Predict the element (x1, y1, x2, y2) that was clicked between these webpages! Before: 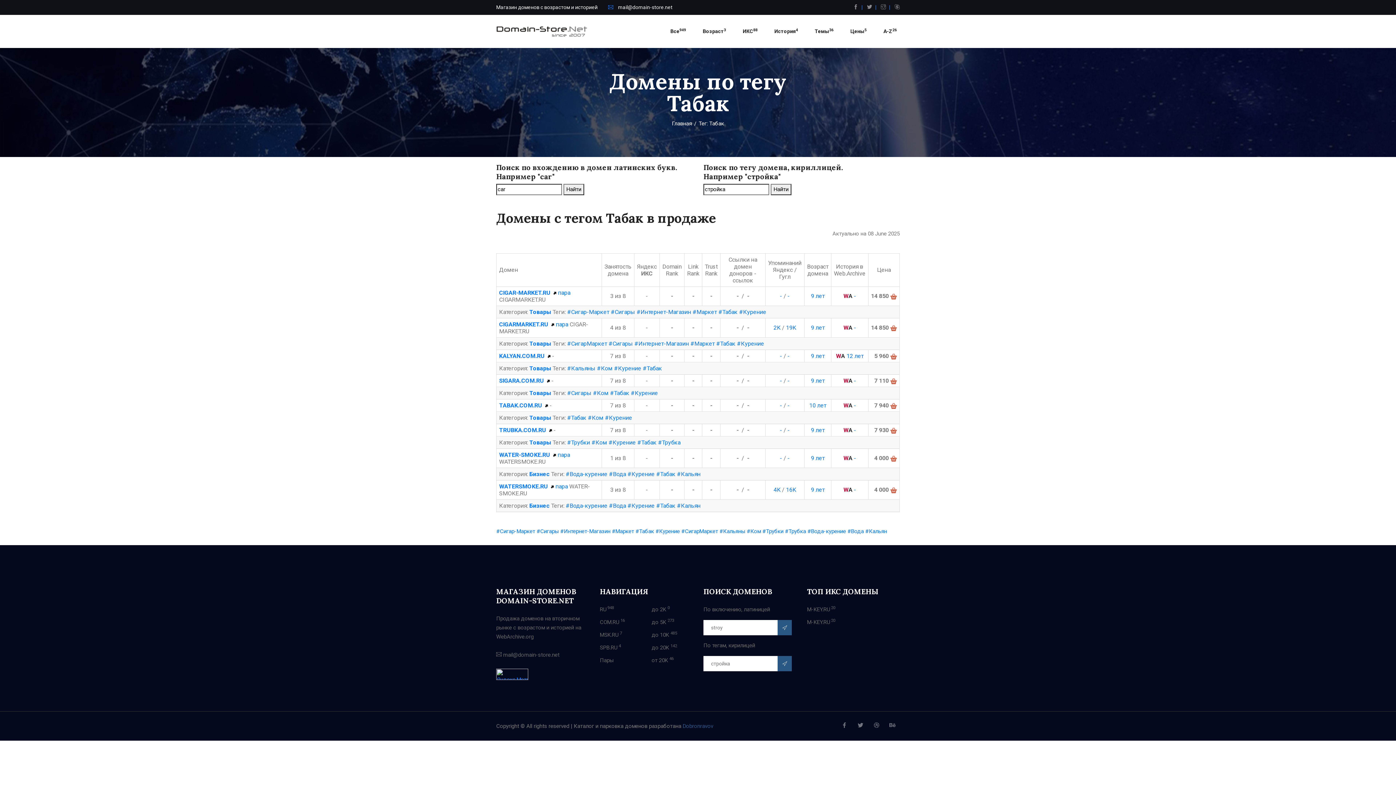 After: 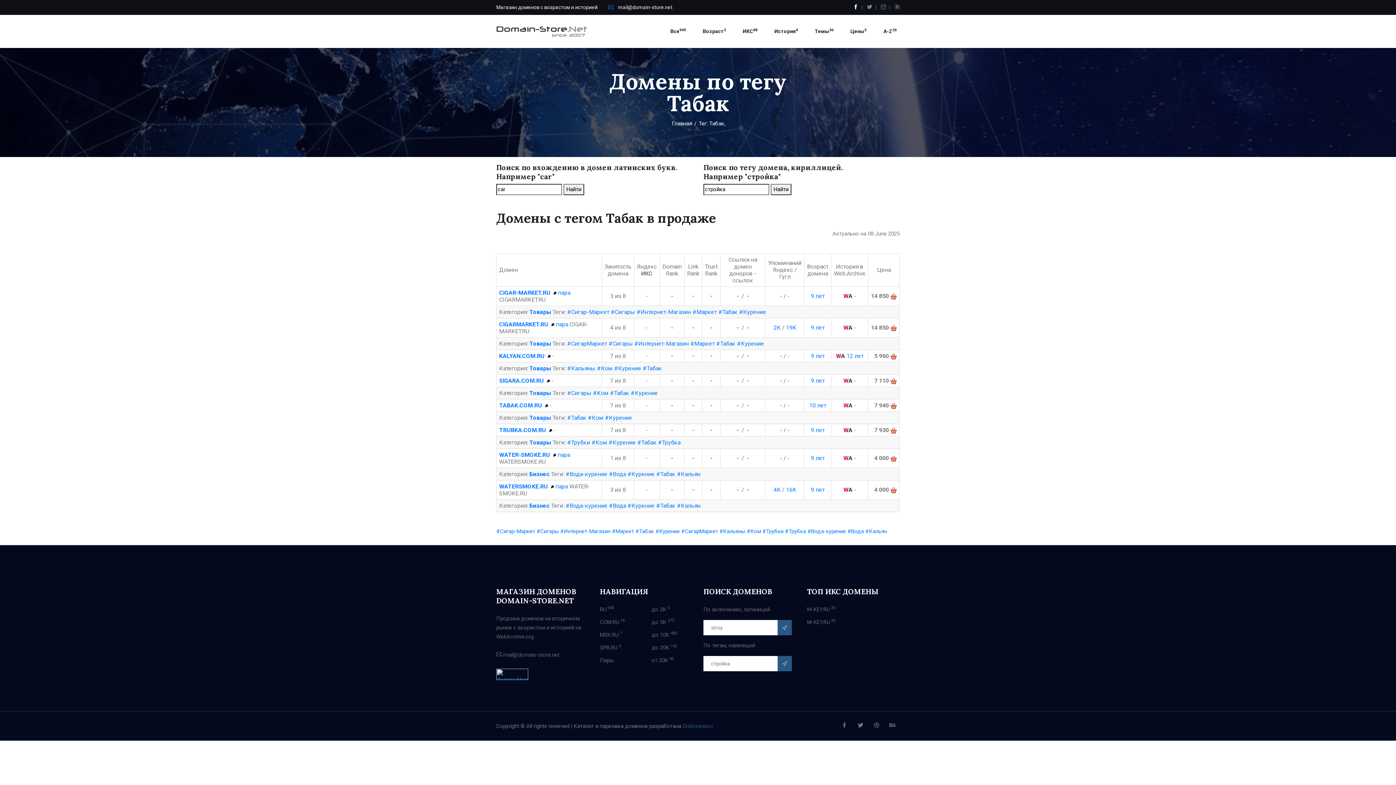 Action: bbox: (853, 4, 858, 10)